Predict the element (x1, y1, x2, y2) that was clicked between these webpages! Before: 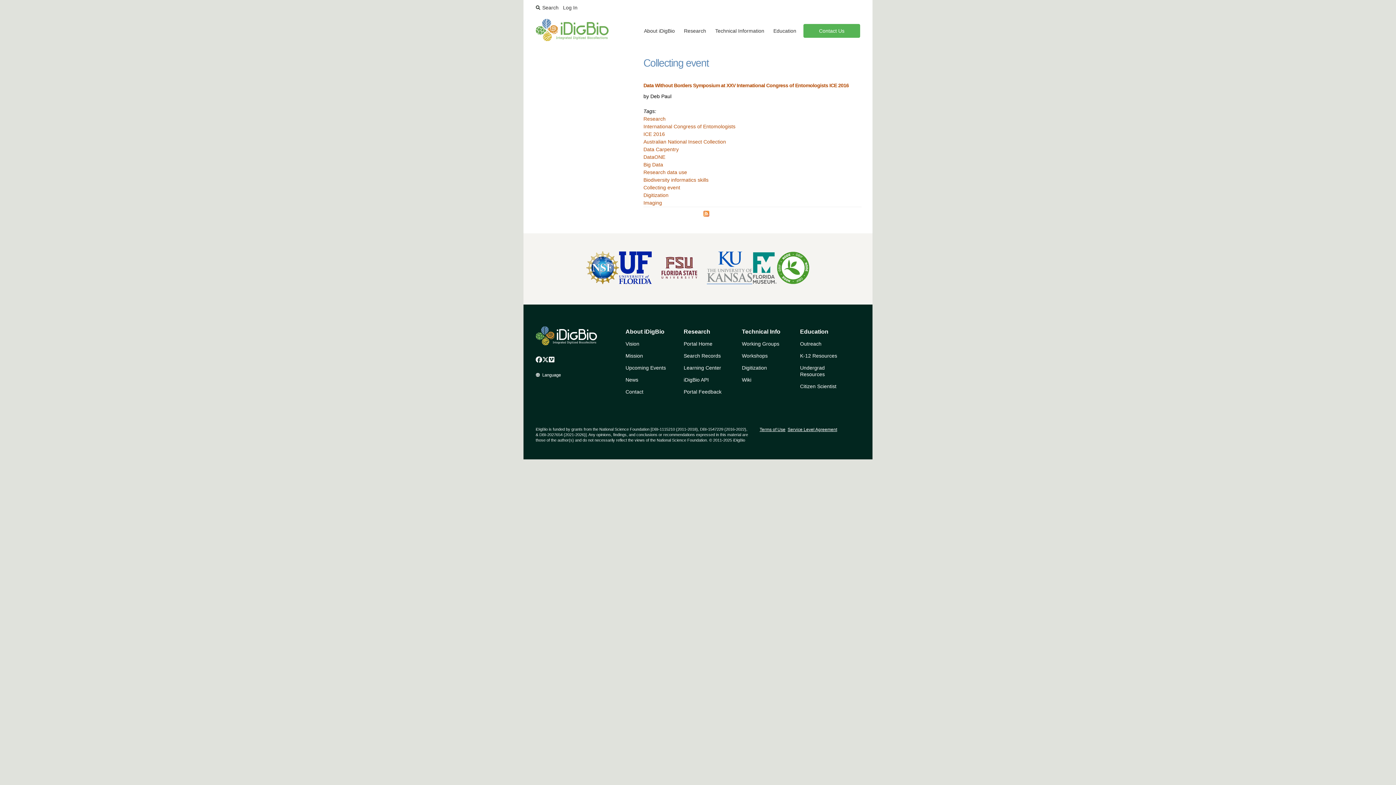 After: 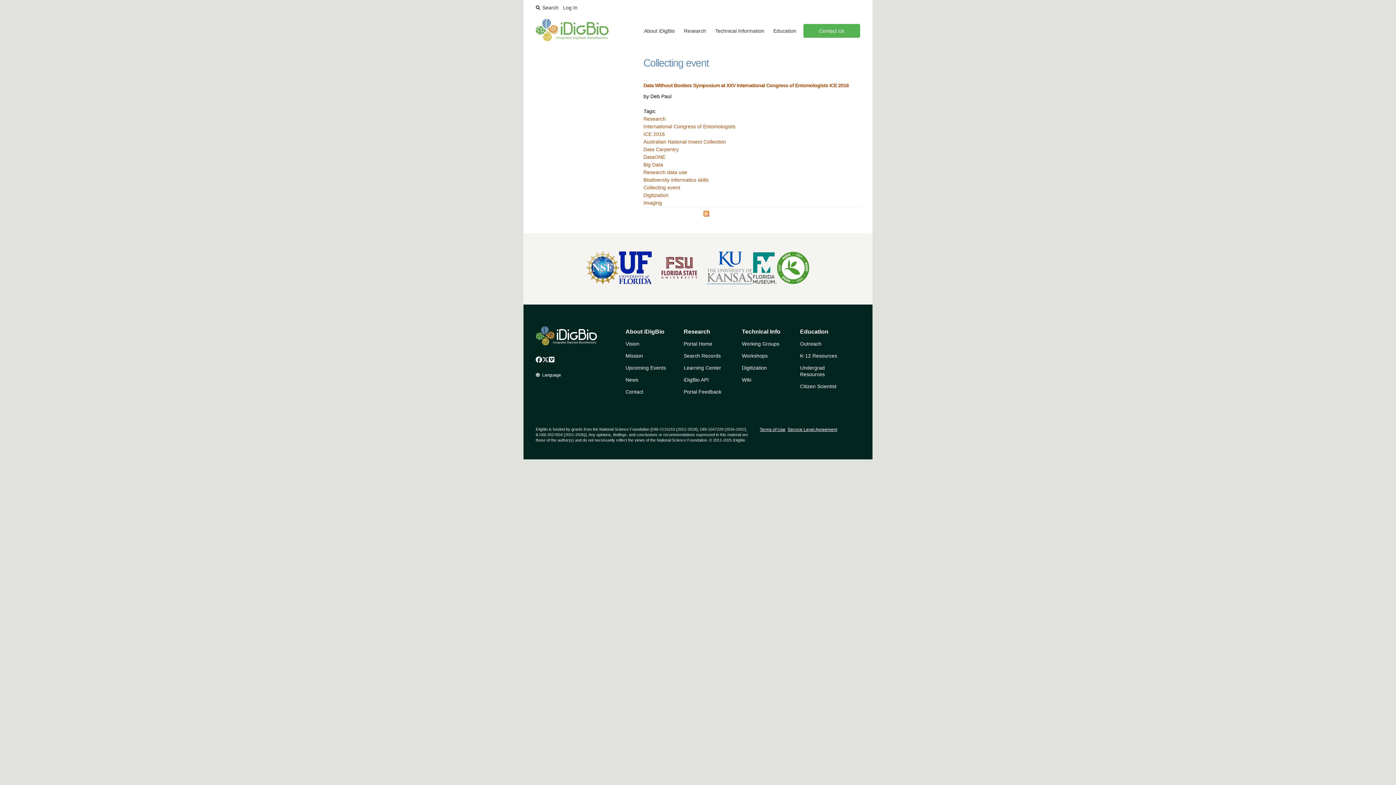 Action: bbox: (643, 184, 680, 190) label: Collecting event